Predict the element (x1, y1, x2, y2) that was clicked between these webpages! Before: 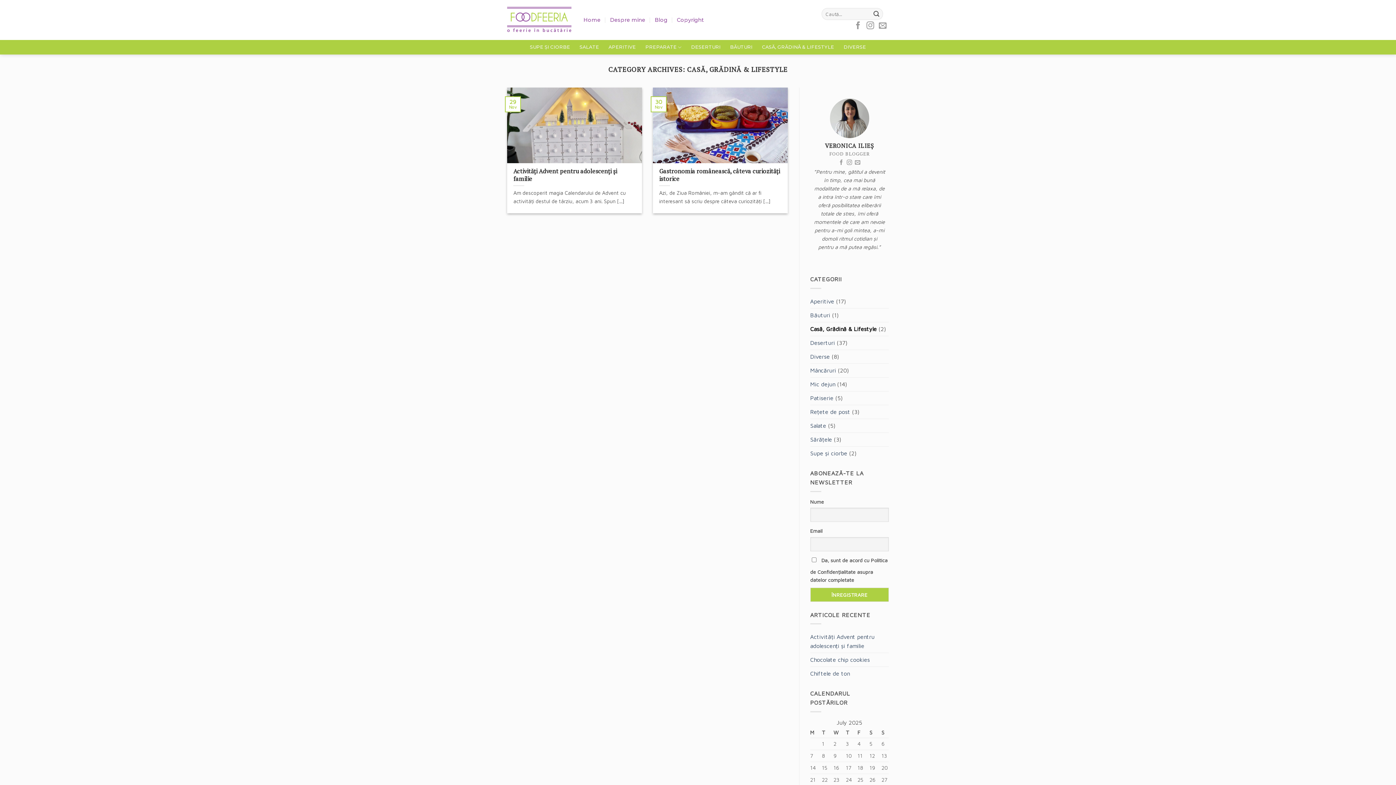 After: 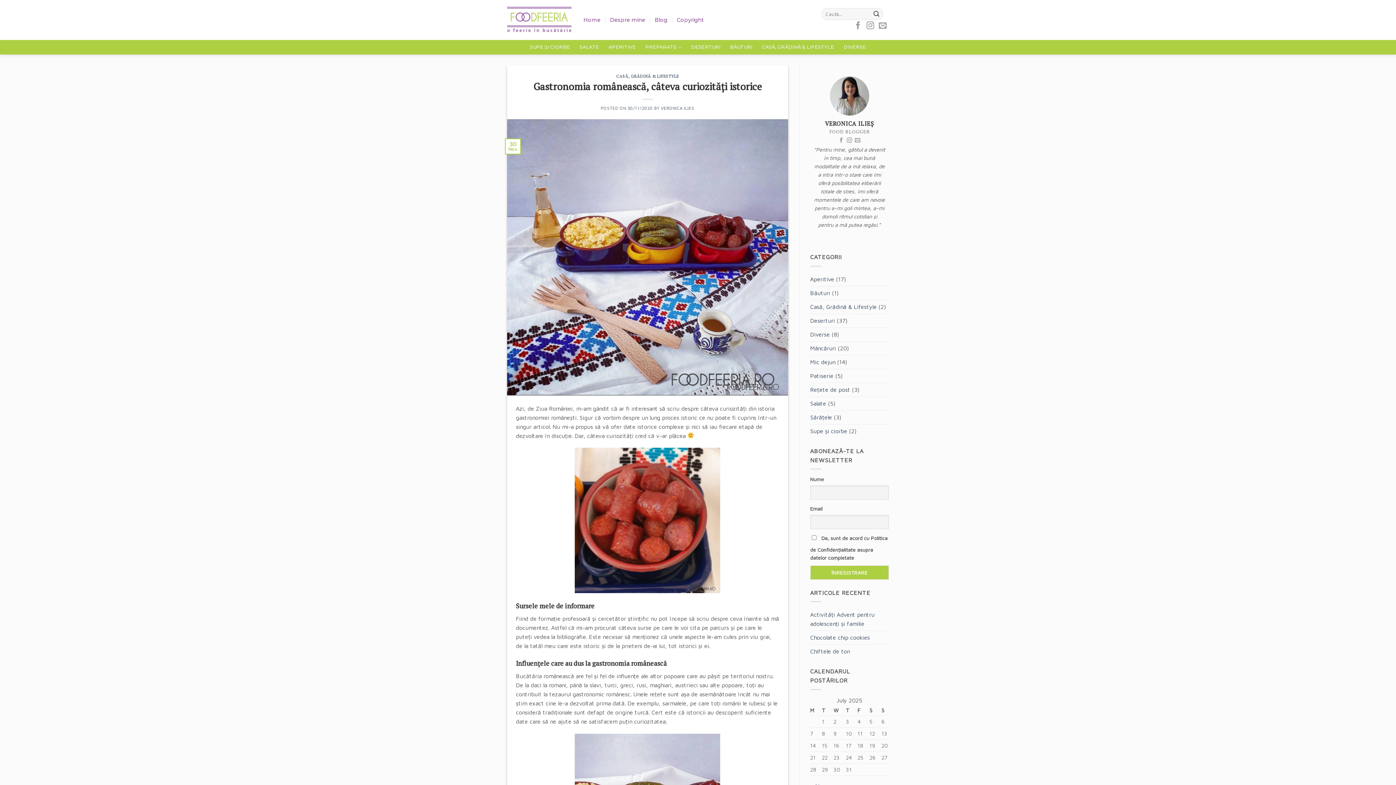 Action: label: Gastronomia românească, câteva curiozități istorice

Azi, de Ziua României, m-am gândit că ar fi interesant să scriu despre câteva curiozități [...]

30
Nov bbox: (653, 87, 788, 213)